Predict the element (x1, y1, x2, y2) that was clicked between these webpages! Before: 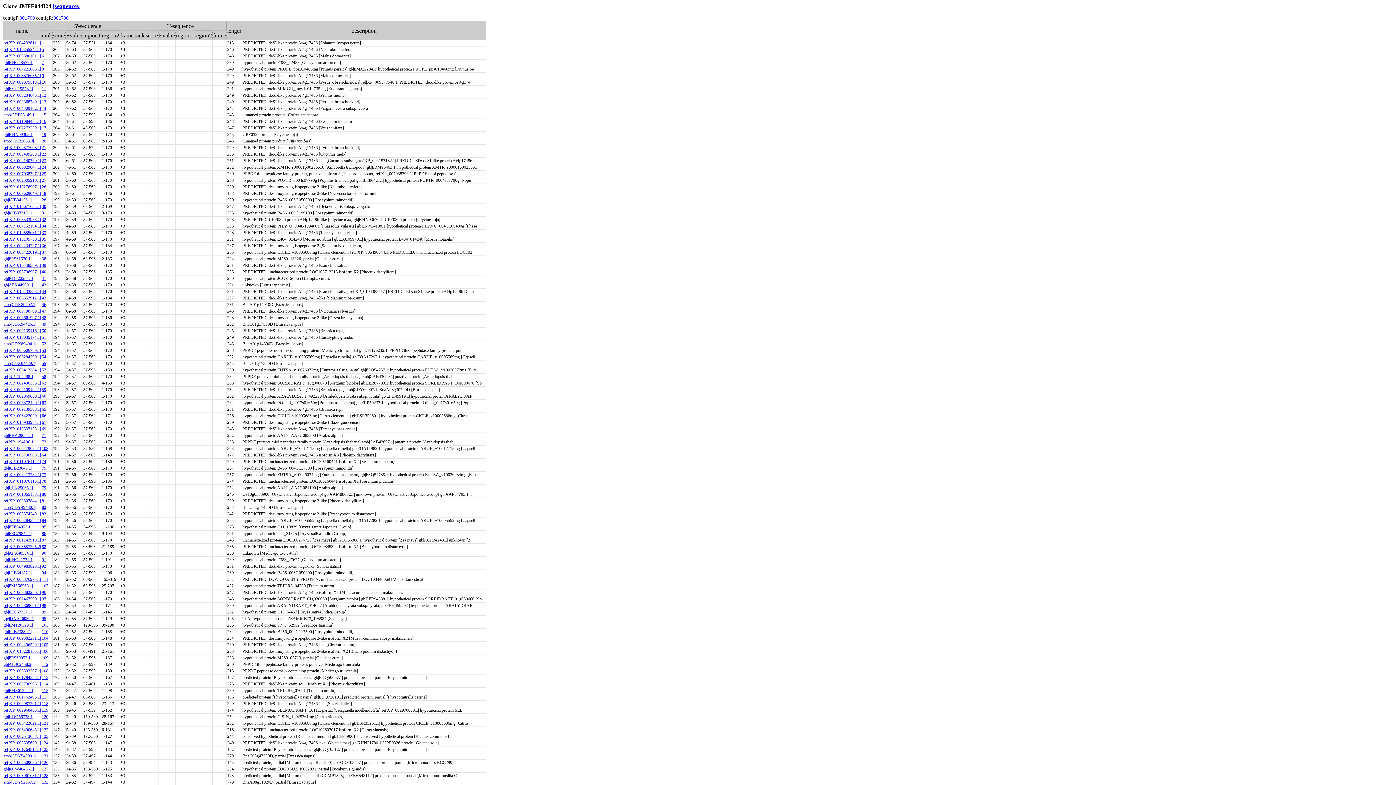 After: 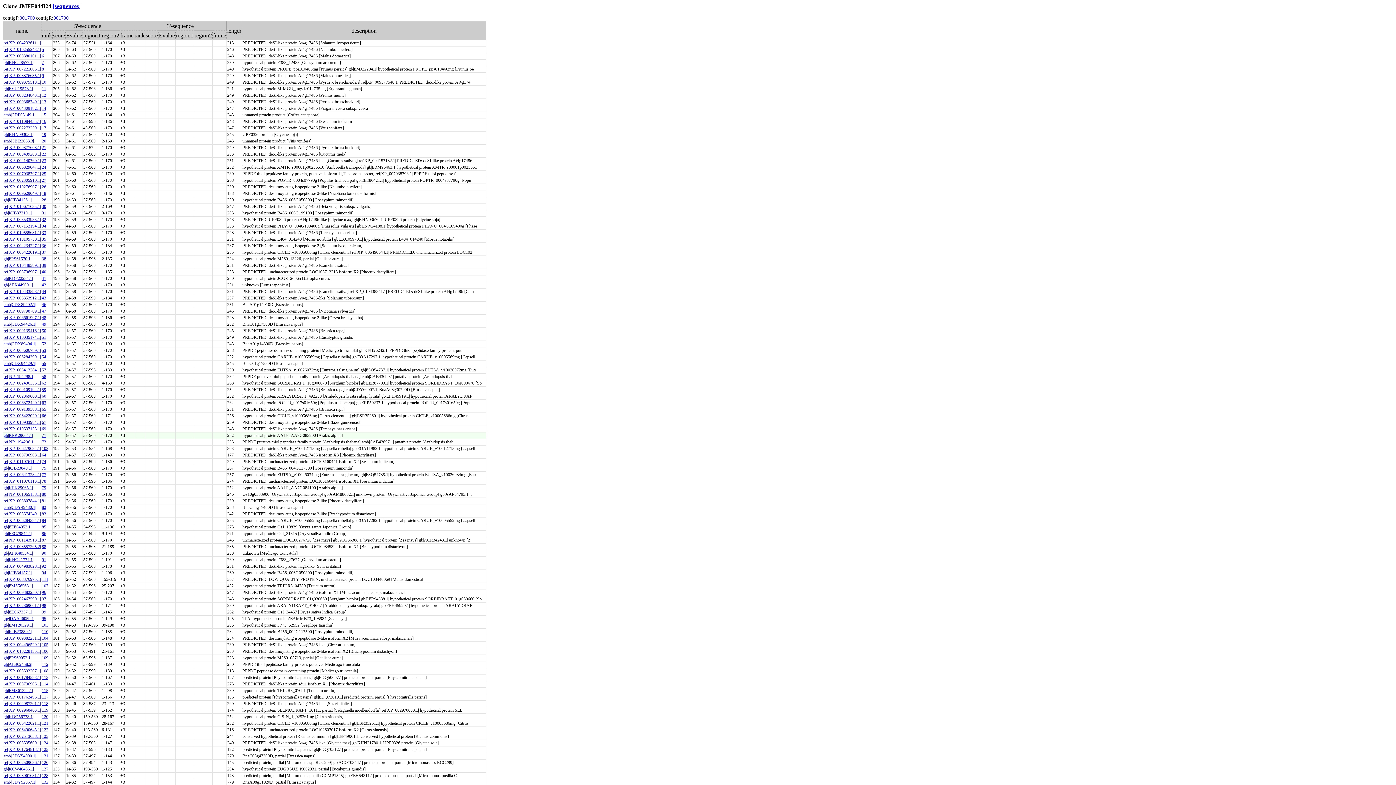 Action: label: gb|KFK29064.1| bbox: (3, 432, 32, 438)